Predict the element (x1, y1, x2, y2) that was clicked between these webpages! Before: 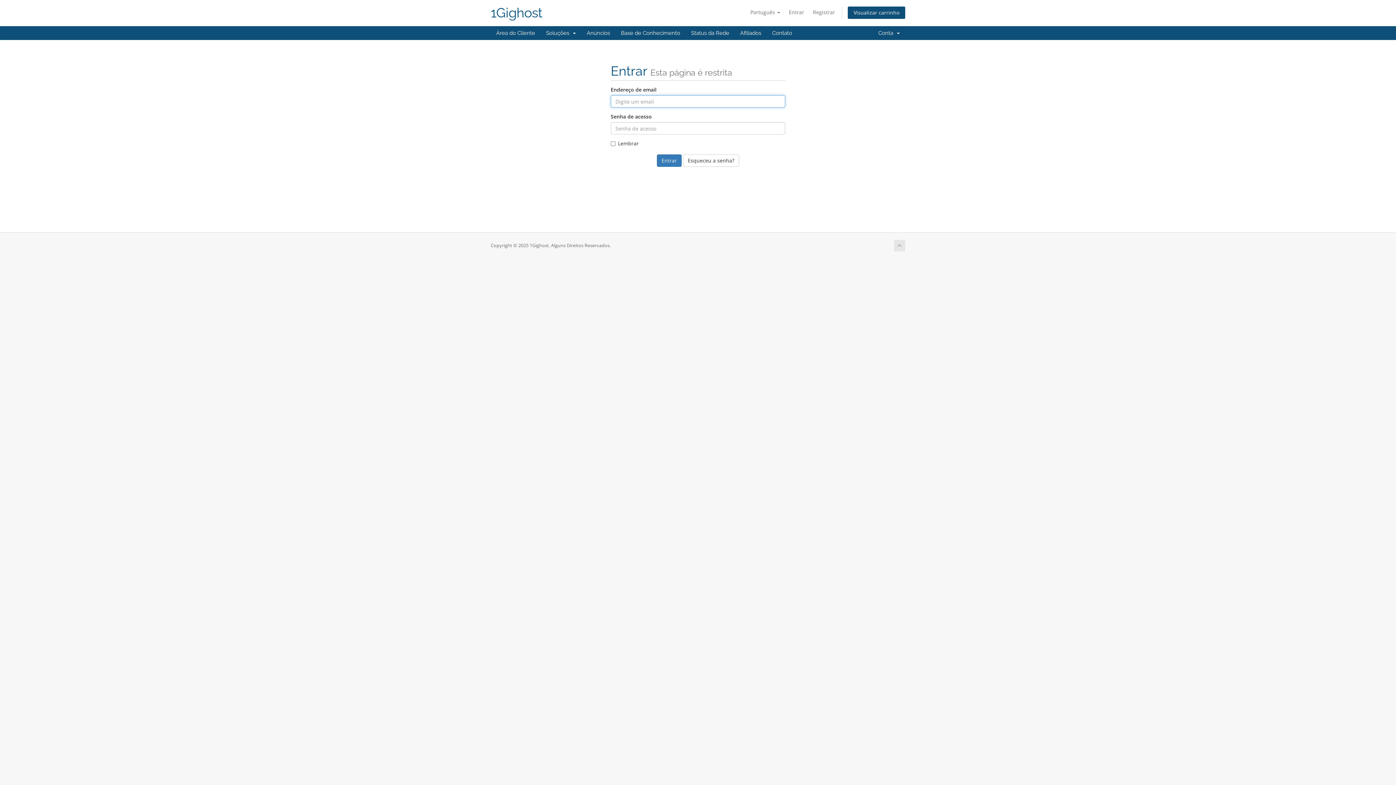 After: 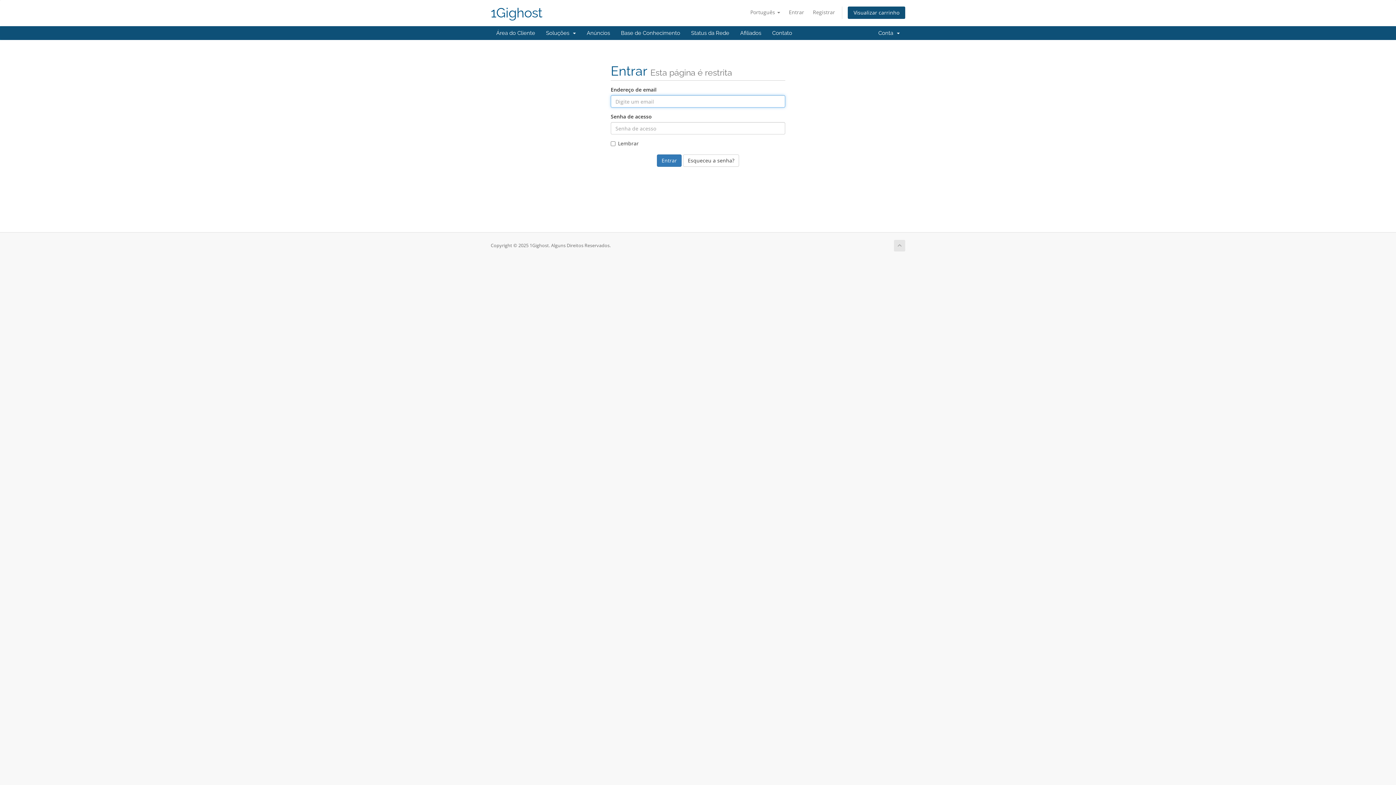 Action: label: Status da Rede bbox: (685, 26, 734, 40)